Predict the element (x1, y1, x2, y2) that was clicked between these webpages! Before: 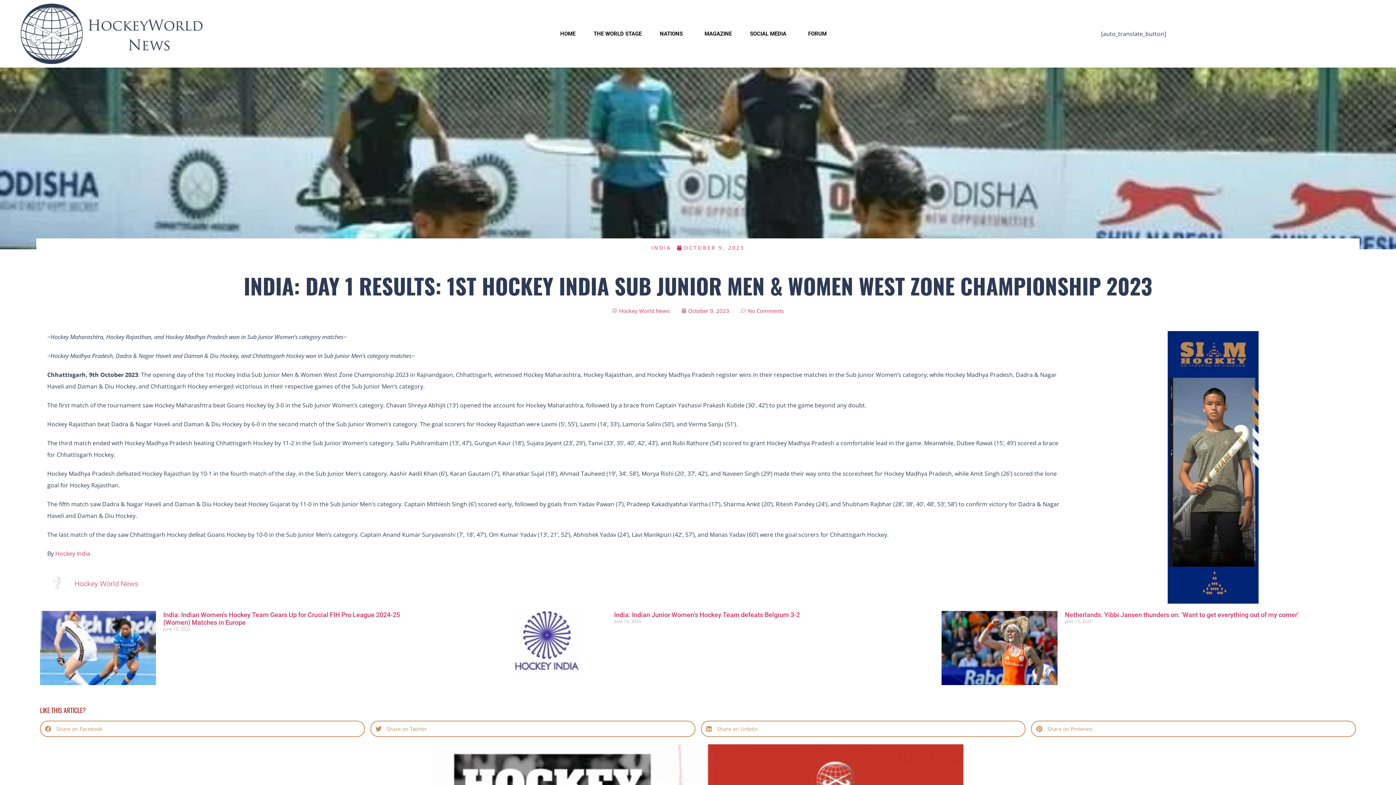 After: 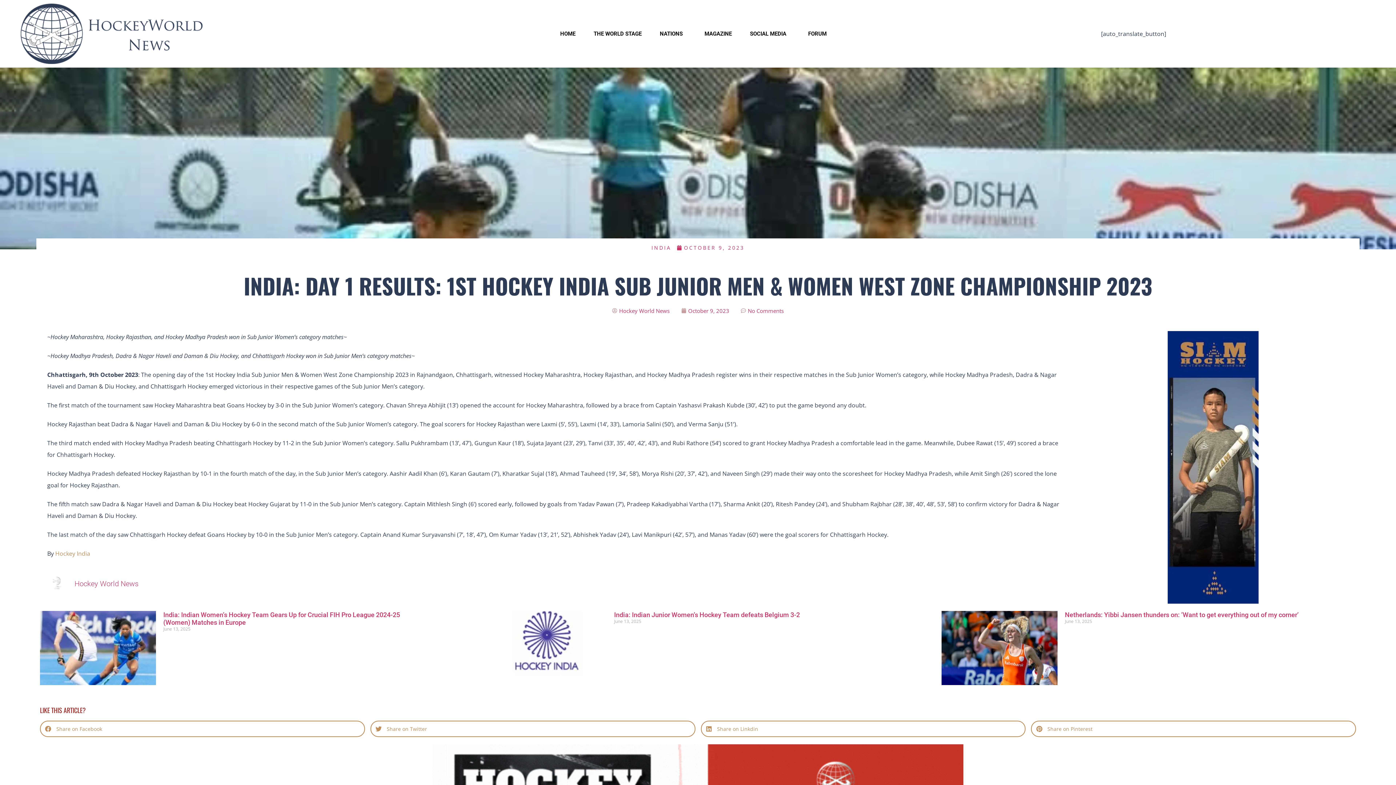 Action: label: Hockey India bbox: (55, 549, 90, 557)